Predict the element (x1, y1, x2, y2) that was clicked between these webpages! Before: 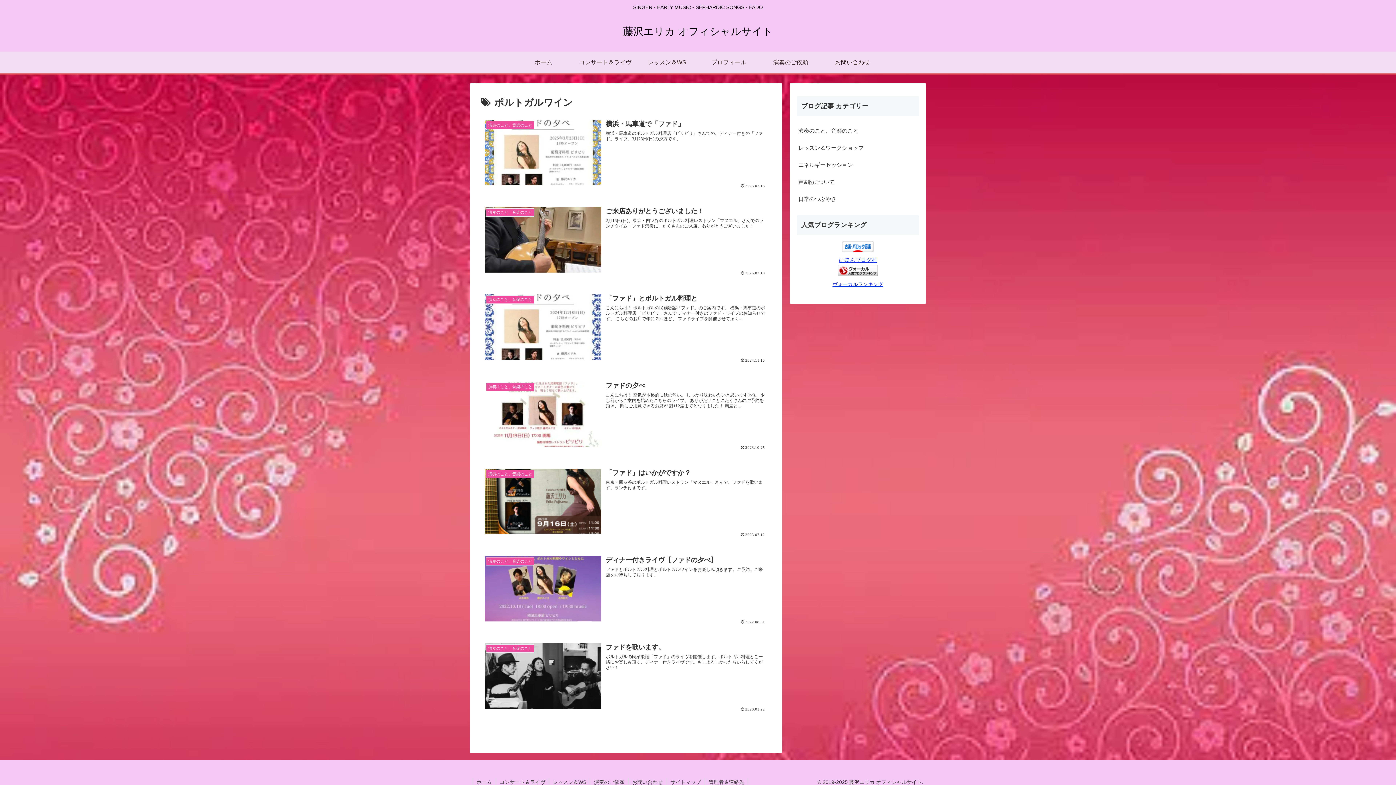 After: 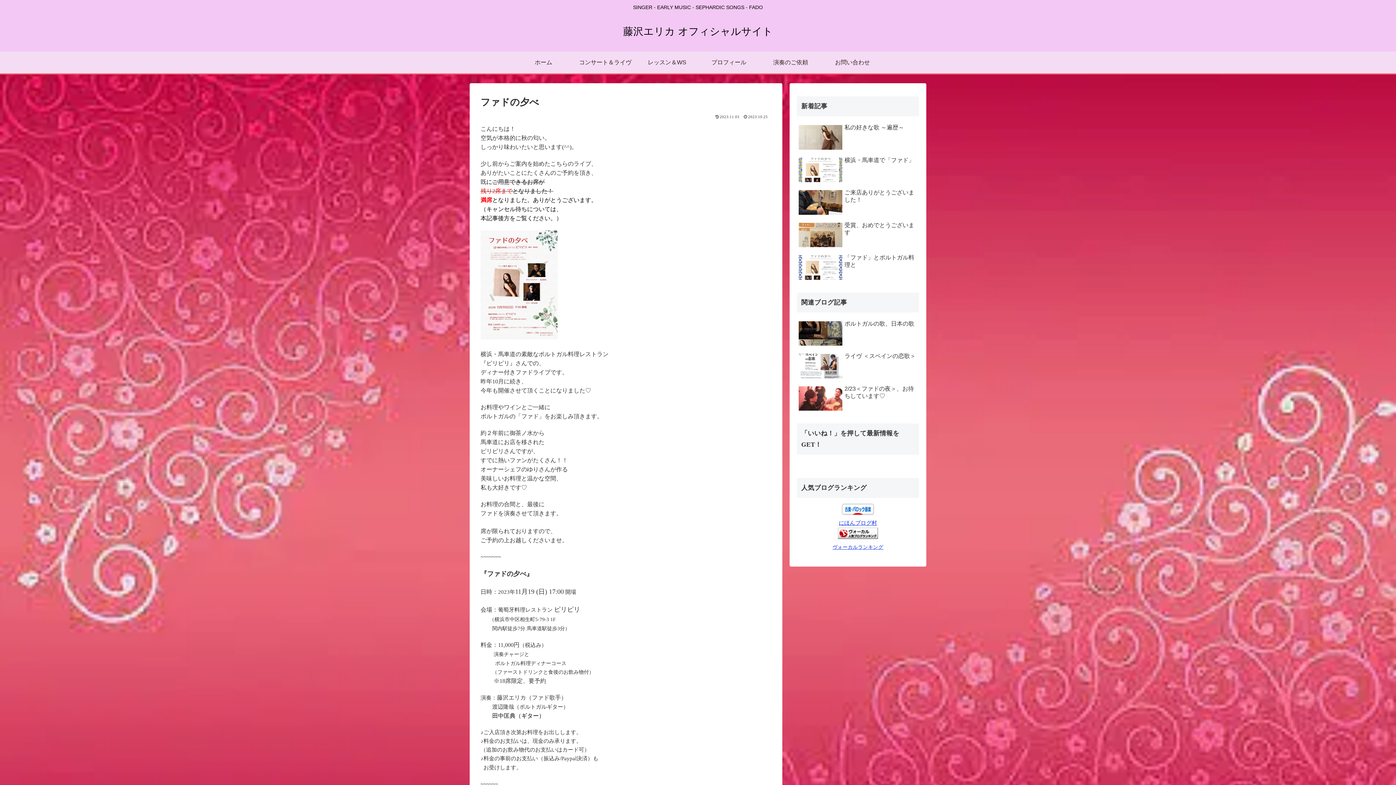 Action: bbox: (480, 376, 771, 454) label: 演奏のこと、音楽のこと
ファドの夕べ
こんにちは！ 空気が本格的に秋の匂い。 しっかり味わいたいと思います(^^)。 少し前からご案内を始めたこちらのライブ、 ありがたいことにたくさんのご予約を頂き、 既にご用意できるお席が 残り2席までとなりました！ 満席と...
 2023.10.25